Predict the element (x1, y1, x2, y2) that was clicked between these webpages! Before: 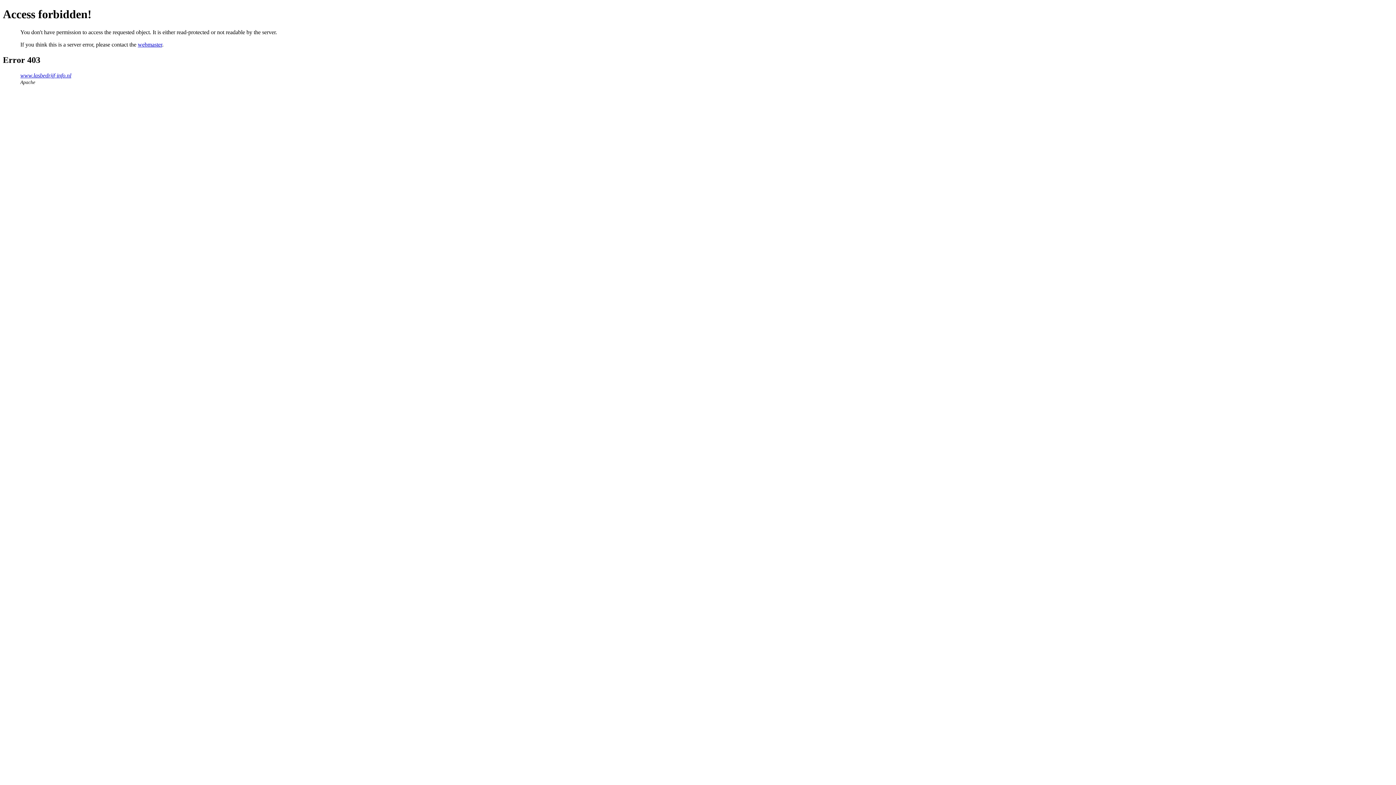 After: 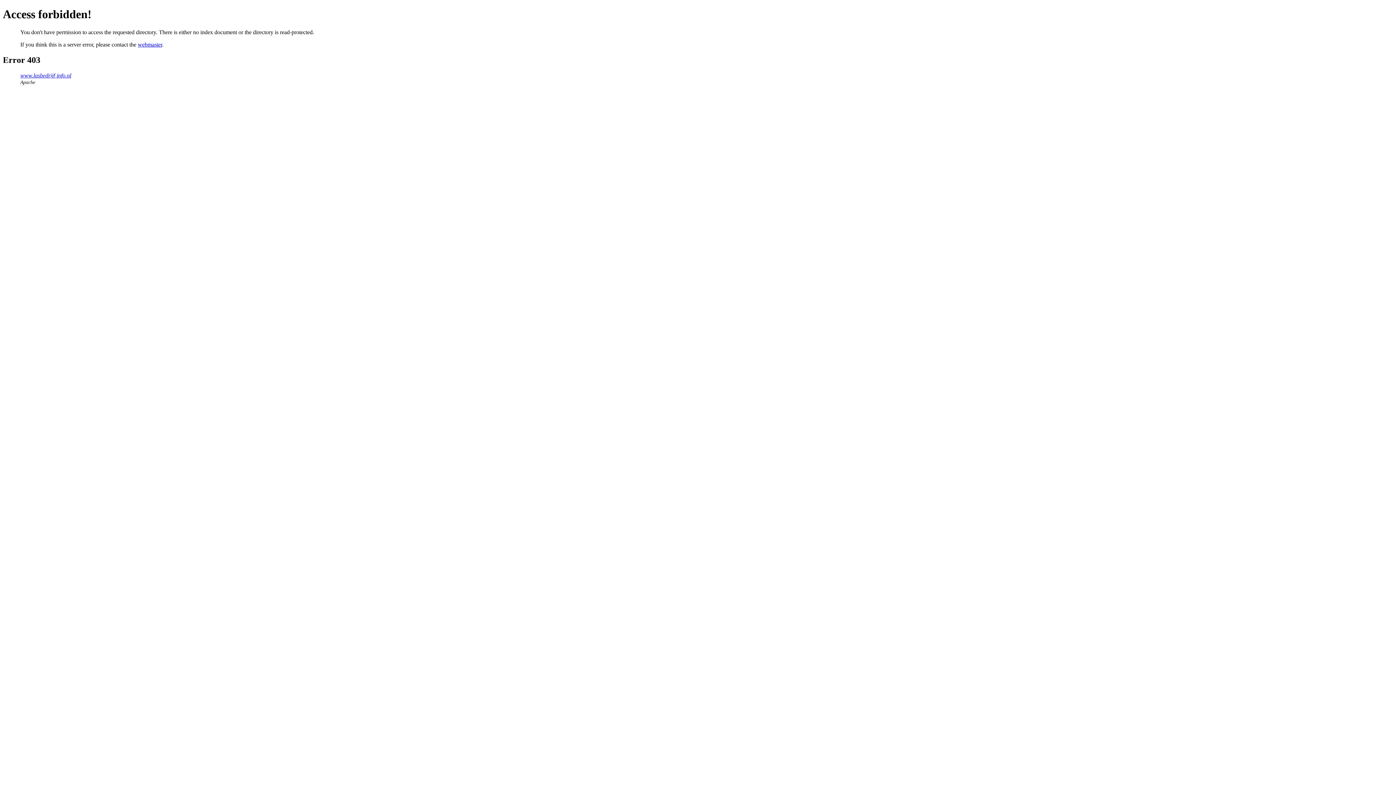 Action: label: www.lasbedrijf-info.nl bbox: (20, 72, 71, 78)